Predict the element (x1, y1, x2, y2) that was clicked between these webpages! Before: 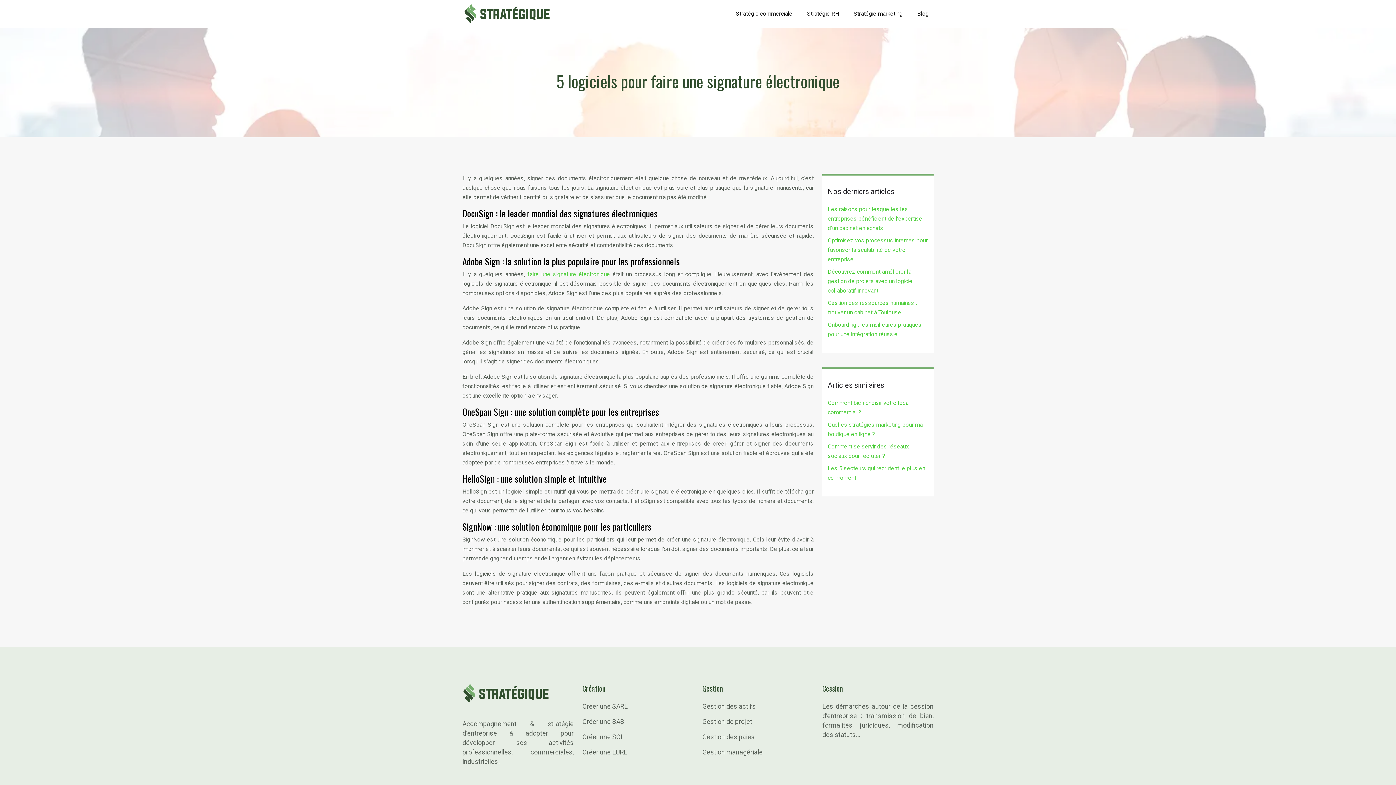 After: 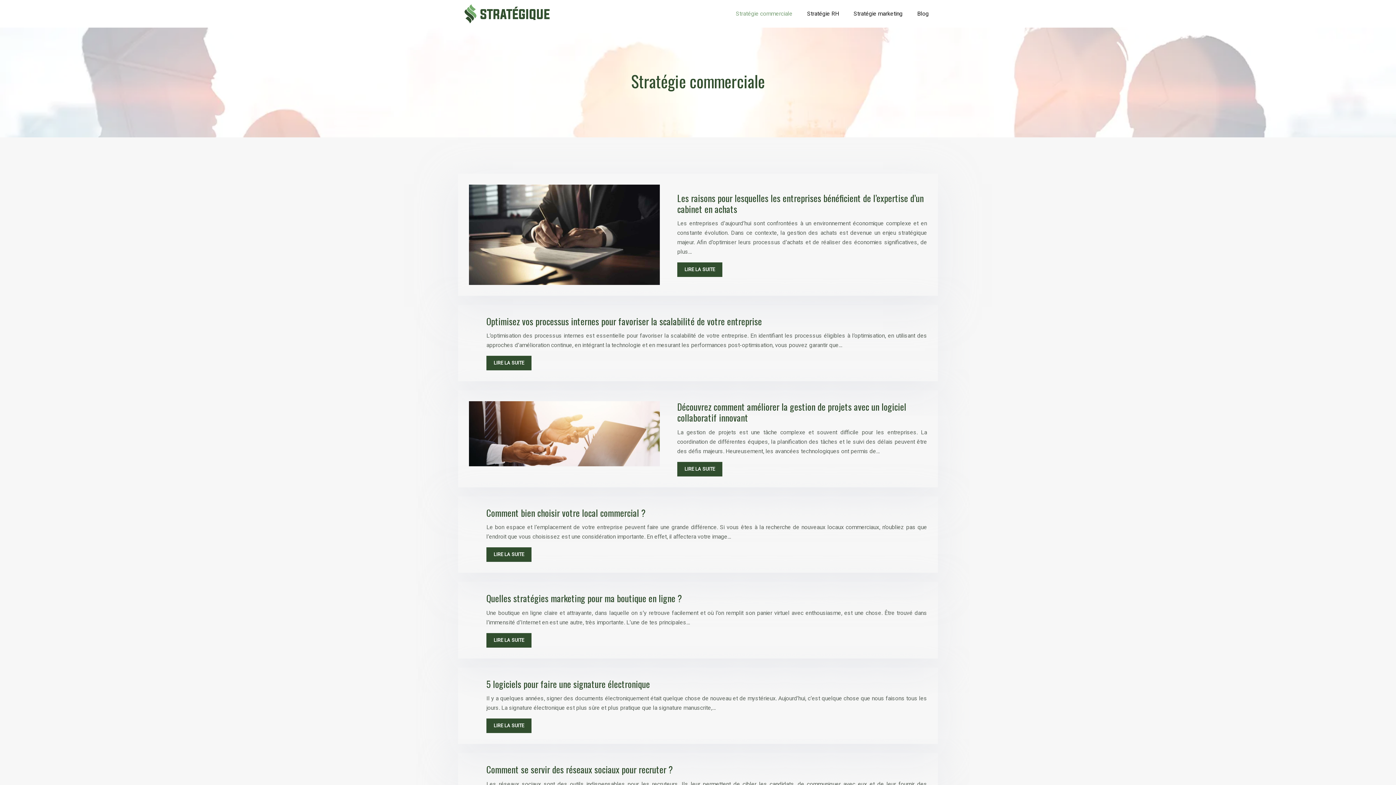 Action: label: Stratégie commerciale bbox: (732, 2, 796, 24)